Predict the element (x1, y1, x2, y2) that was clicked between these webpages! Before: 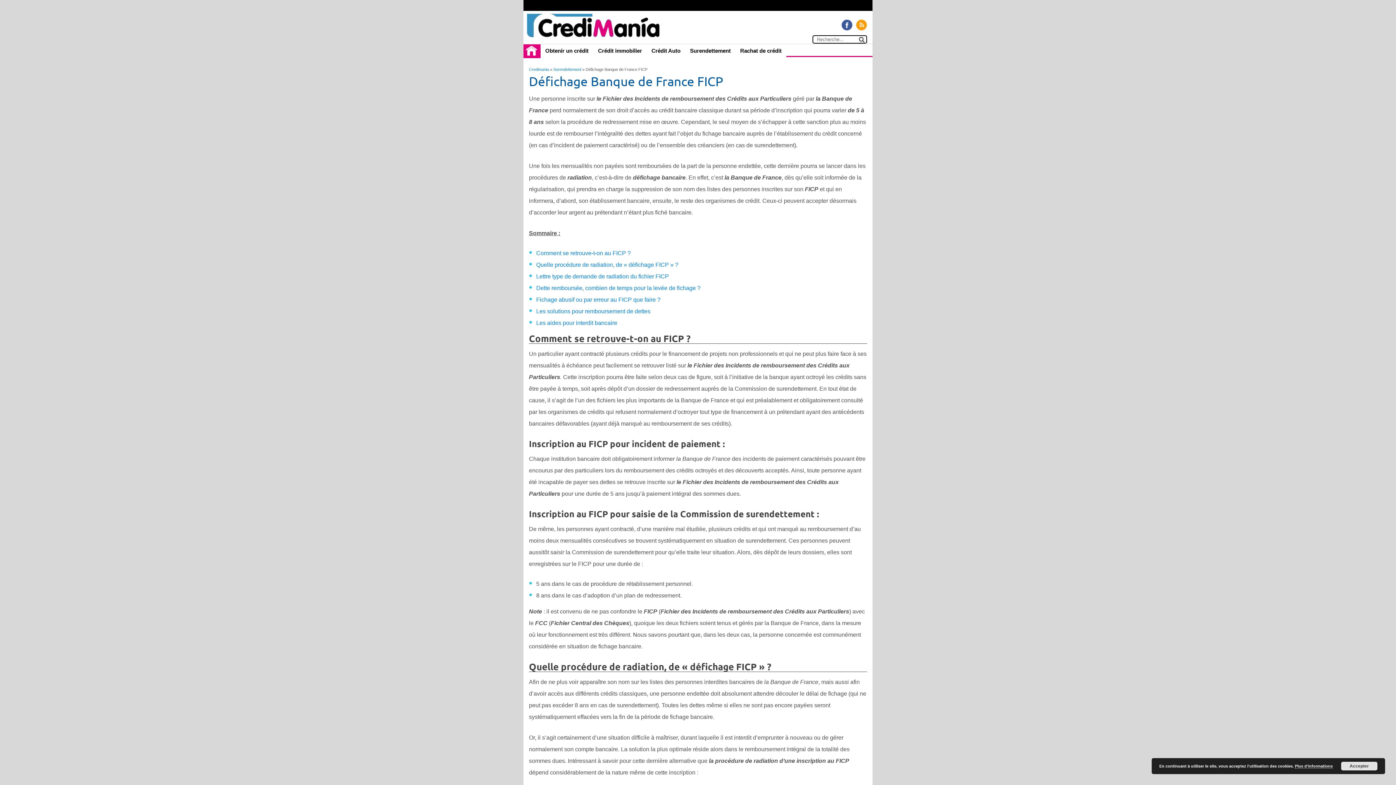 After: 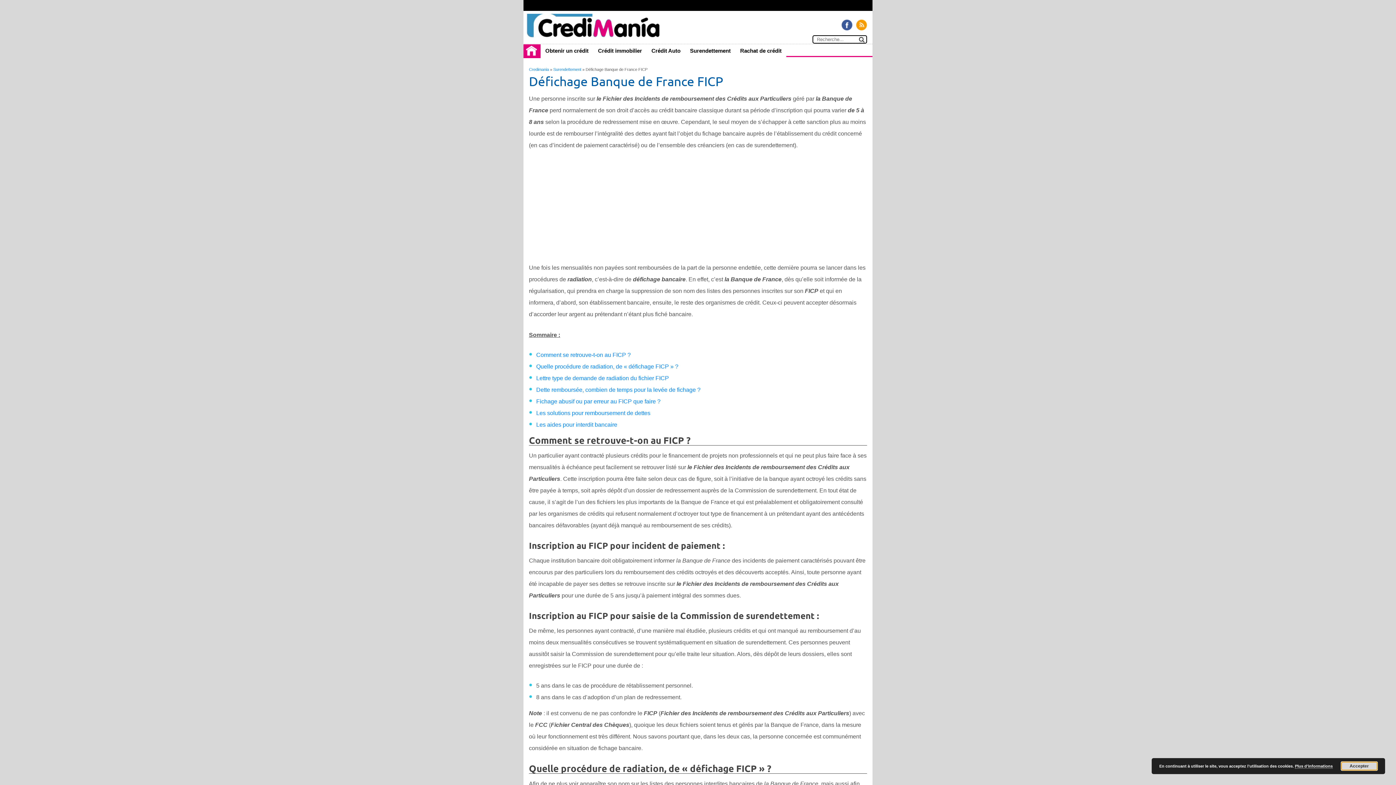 Action: bbox: (1341, 762, 1377, 770) label: Accepter